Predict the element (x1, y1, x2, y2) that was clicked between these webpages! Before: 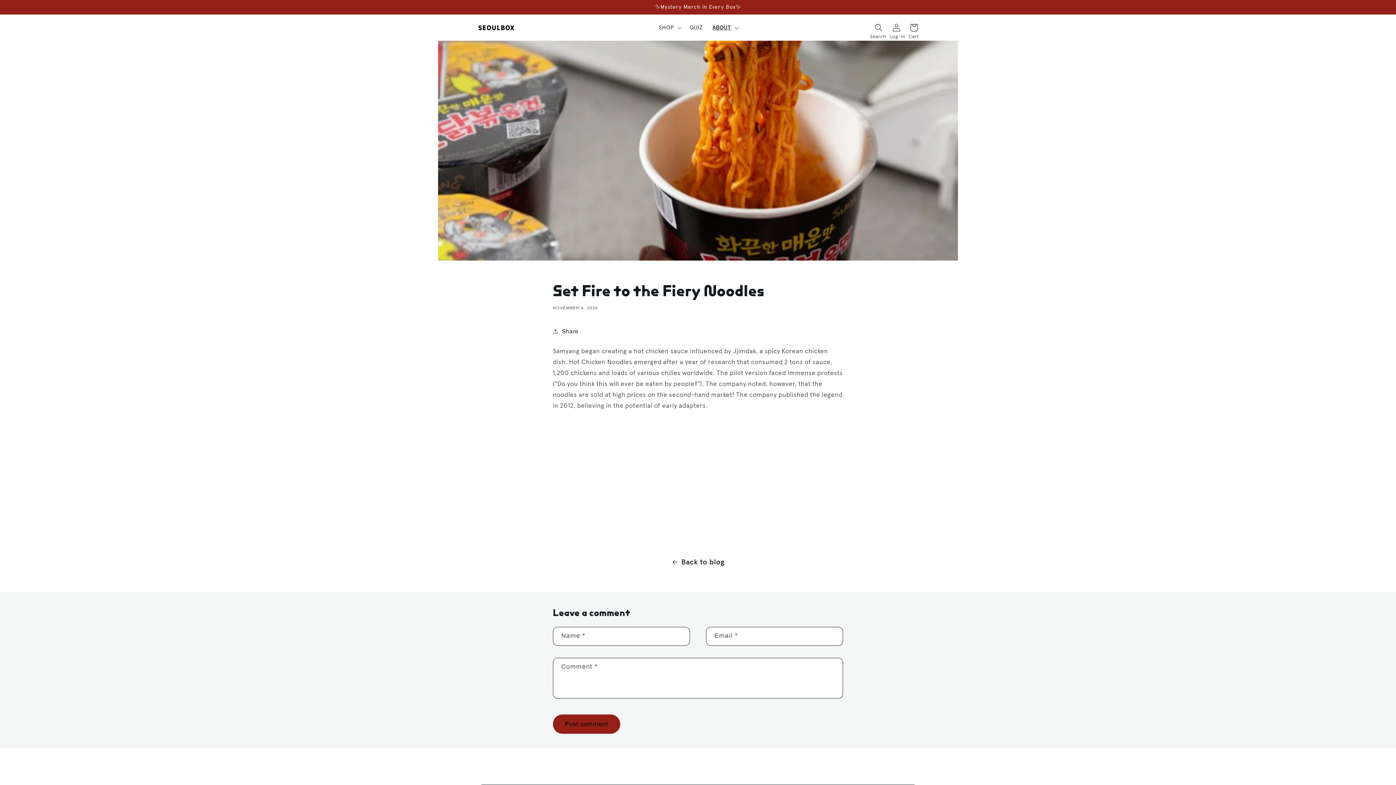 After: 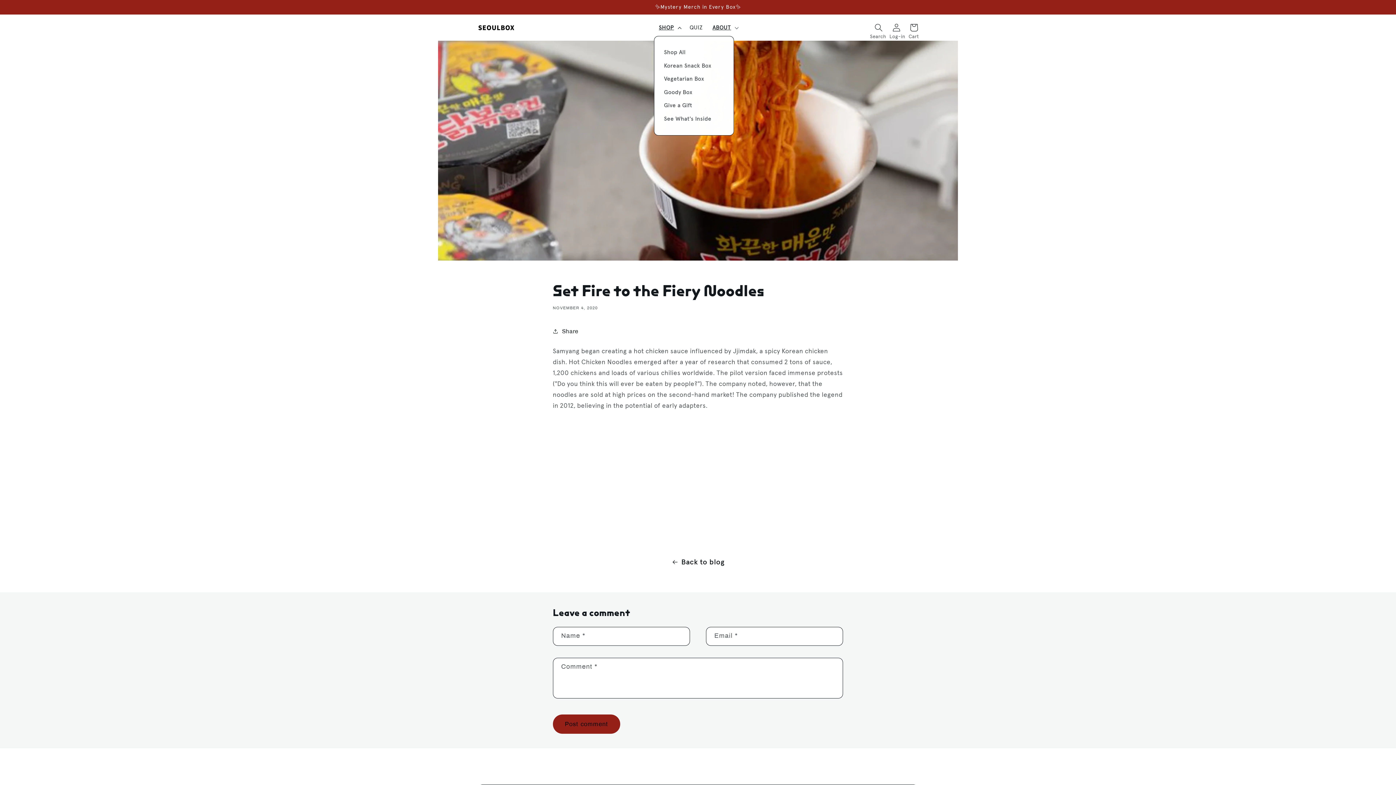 Action: label: SHOP bbox: (654, 19, 684, 35)